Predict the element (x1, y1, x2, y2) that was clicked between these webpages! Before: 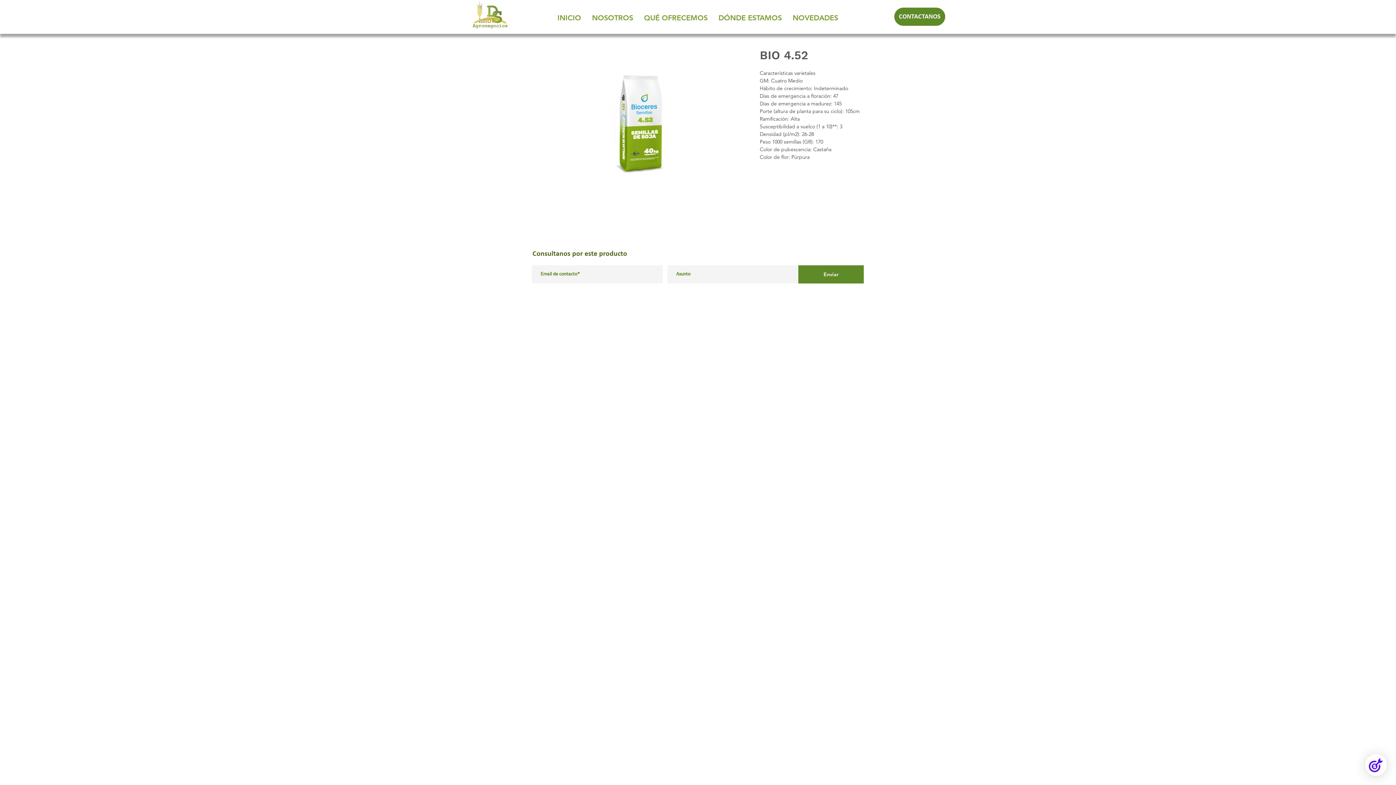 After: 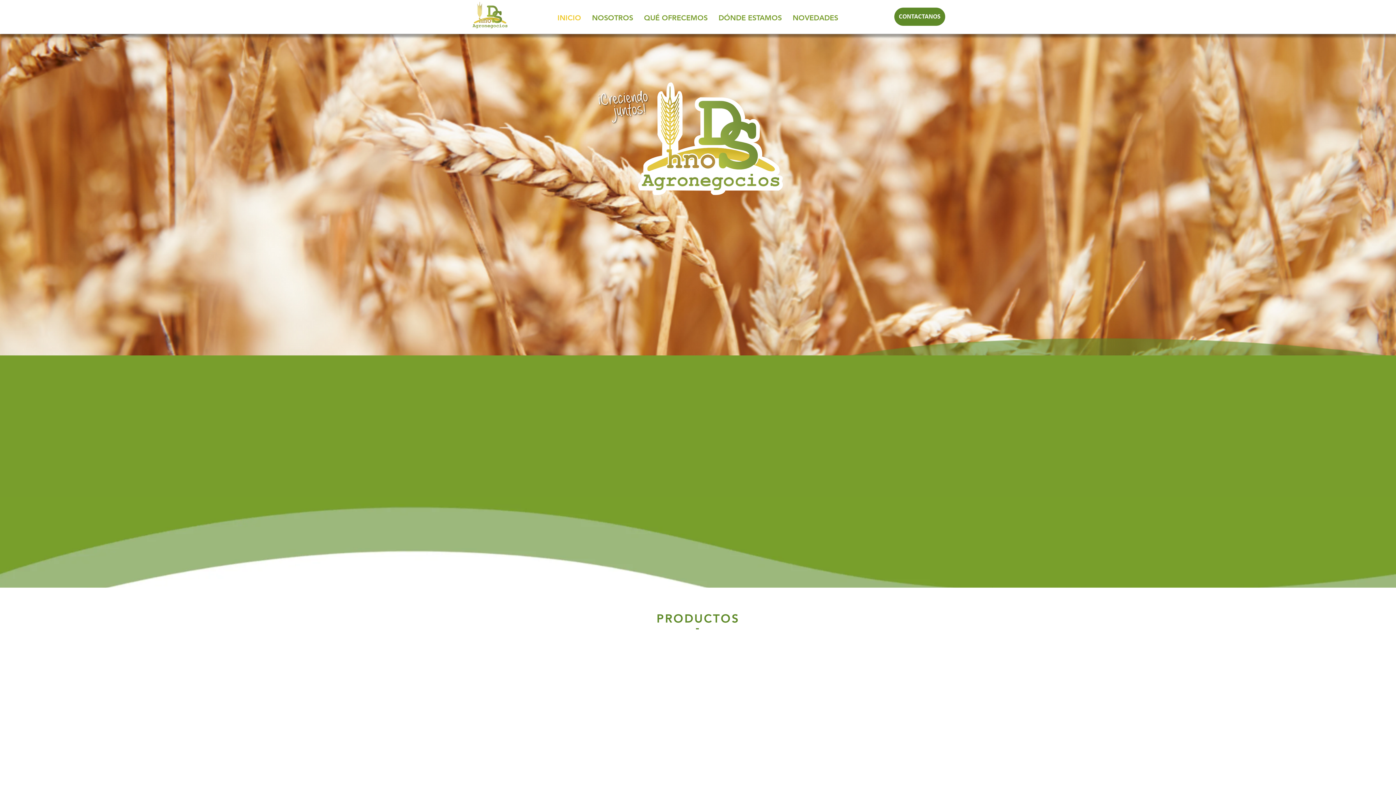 Action: bbox: (552, 9, 586, 26) label: INICIO